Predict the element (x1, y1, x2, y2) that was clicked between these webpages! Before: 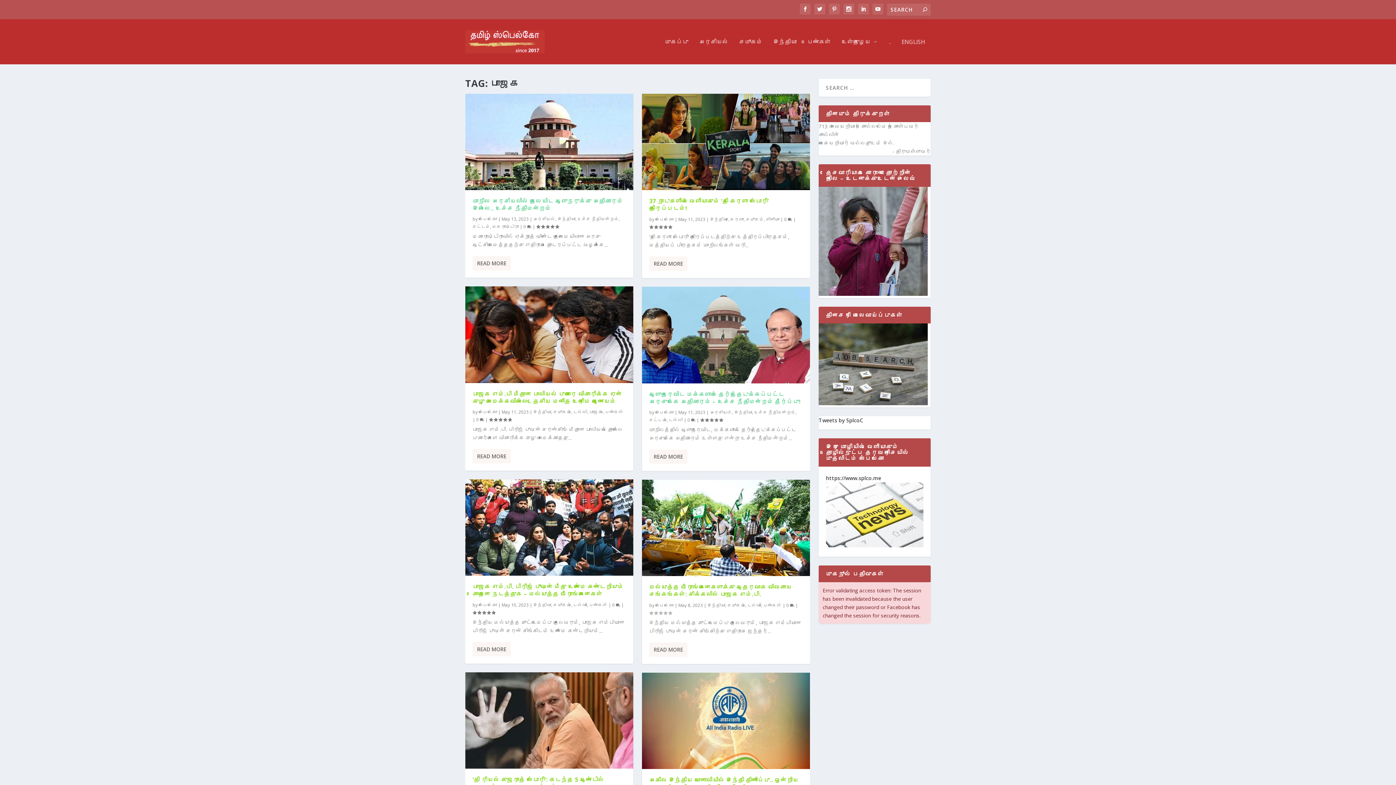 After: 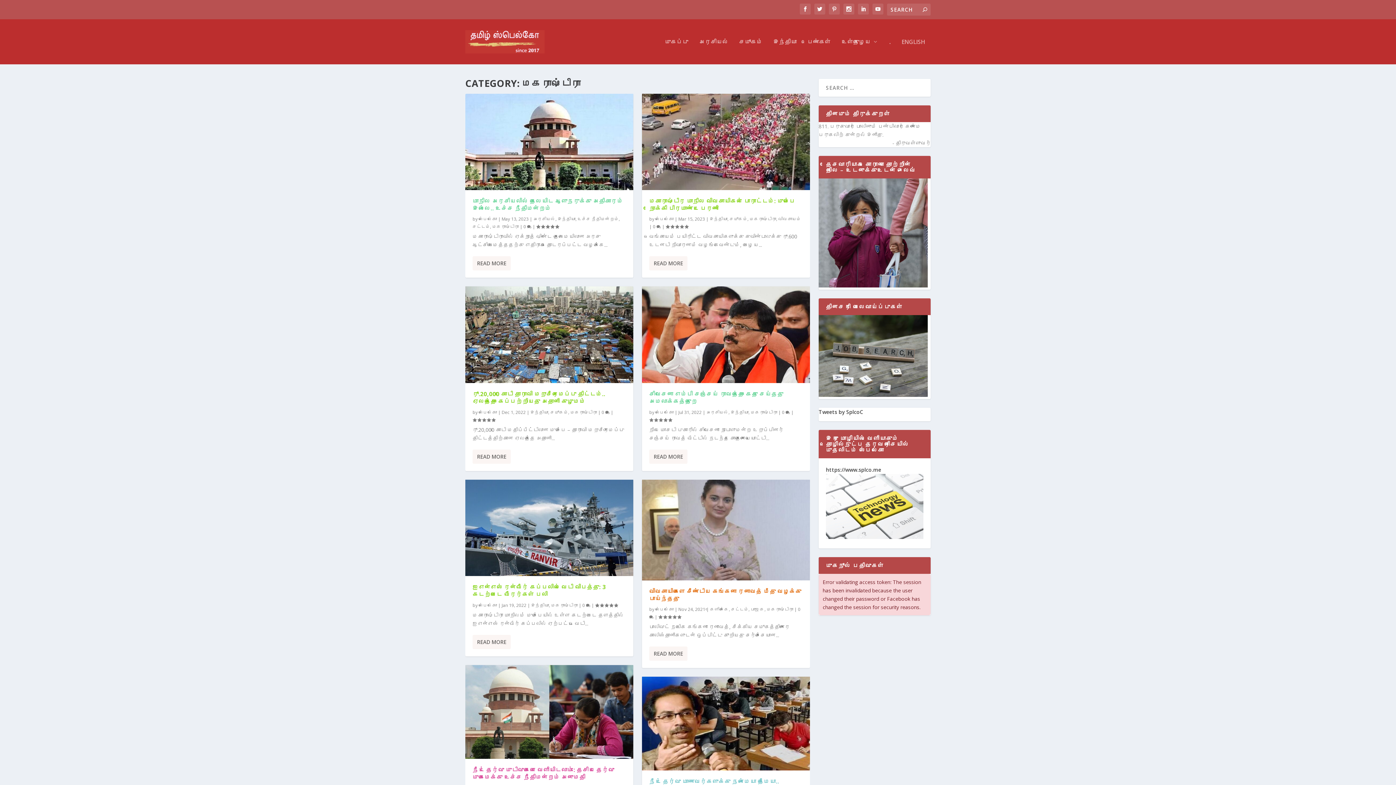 Action: bbox: (492, 223, 518, 229) label: மகராஷ்டிரா